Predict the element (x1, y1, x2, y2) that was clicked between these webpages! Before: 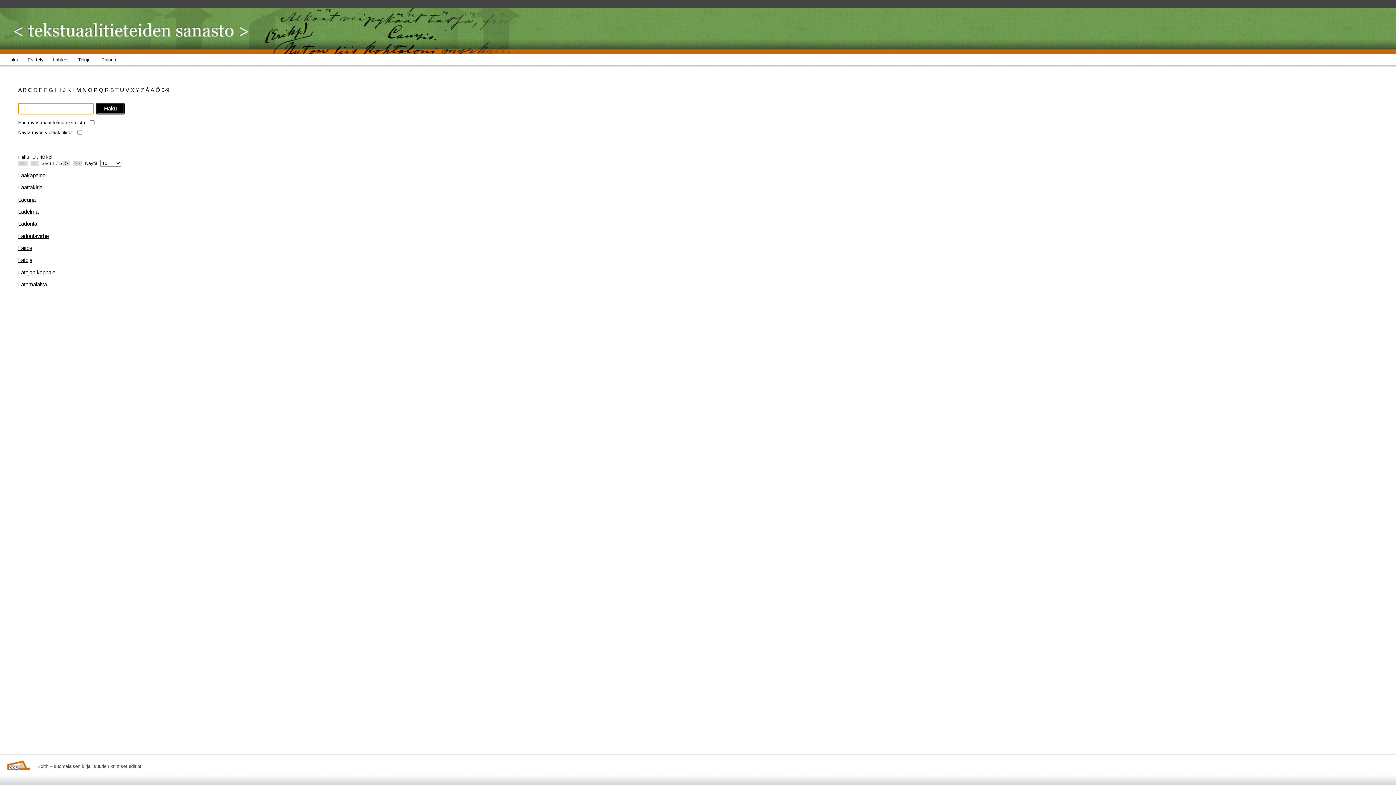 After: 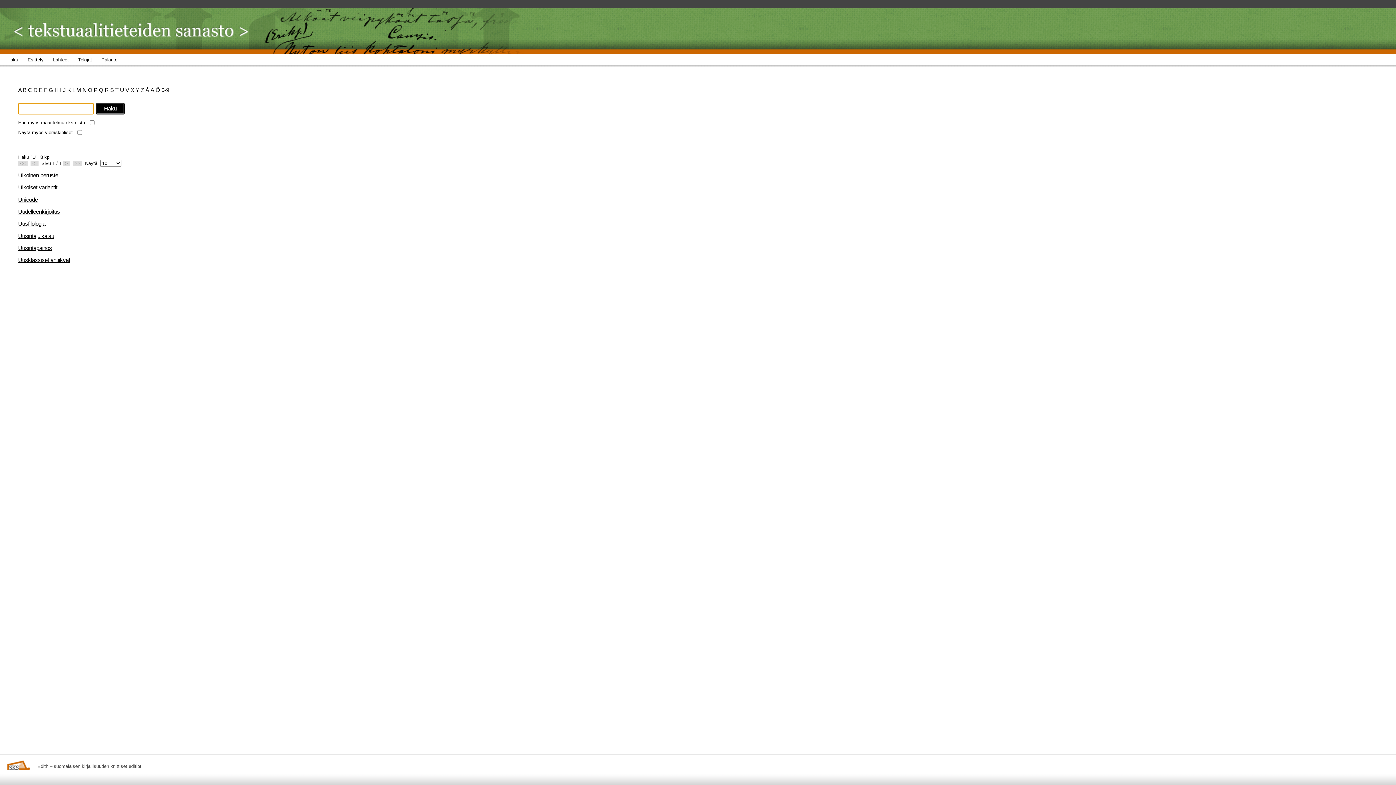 Action: bbox: (120, 86, 125, 93) label: U 